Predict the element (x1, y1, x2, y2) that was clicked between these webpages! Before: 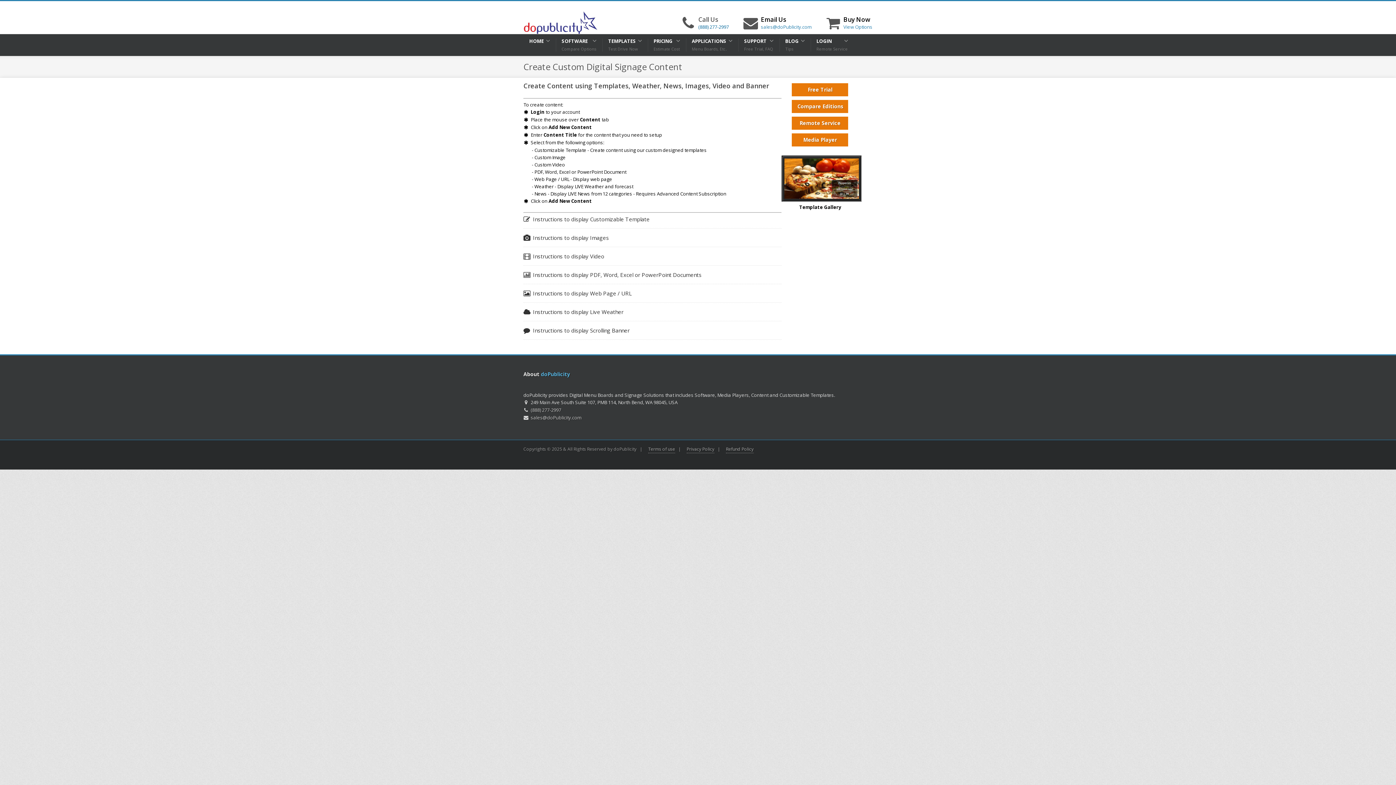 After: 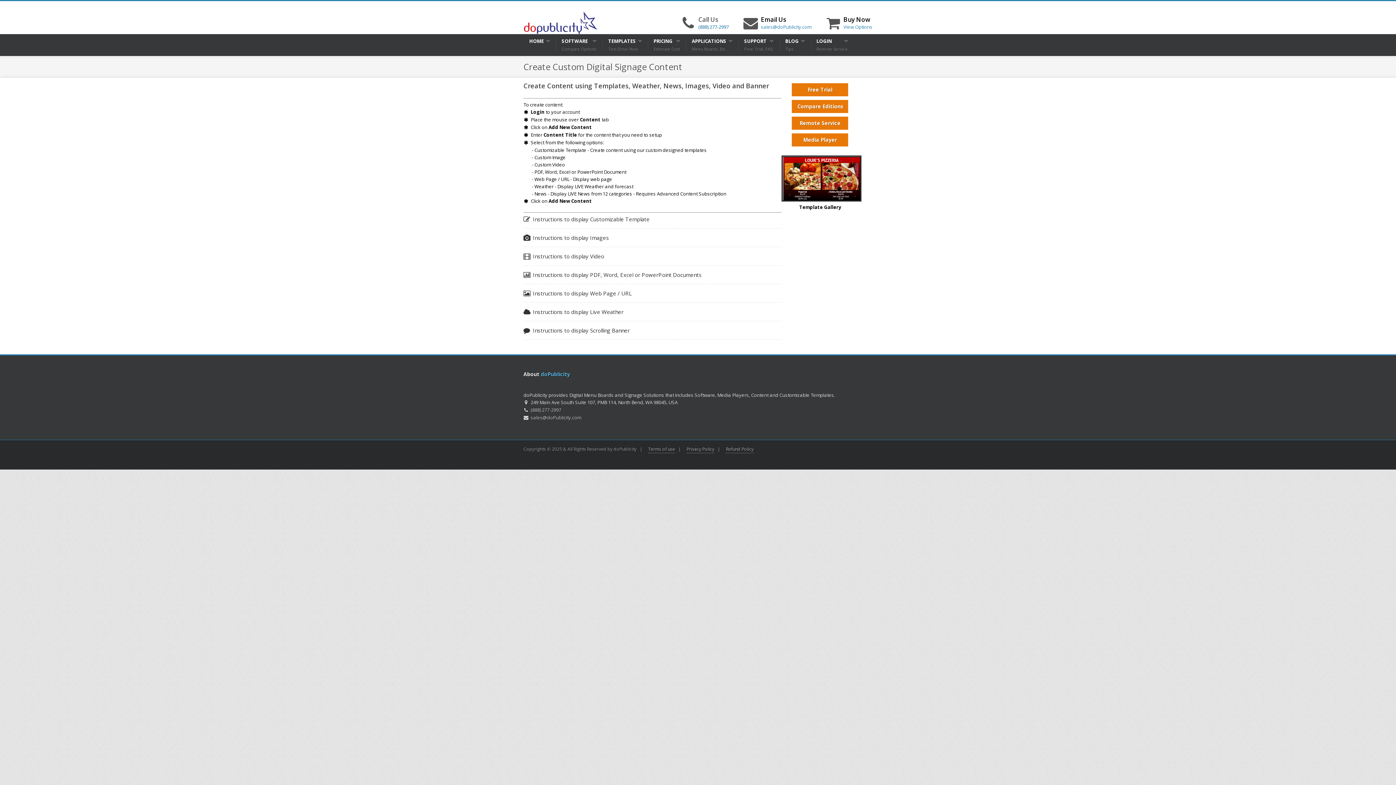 Action: bbox: (530, 414, 581, 420) label: sales@doPublicity.com